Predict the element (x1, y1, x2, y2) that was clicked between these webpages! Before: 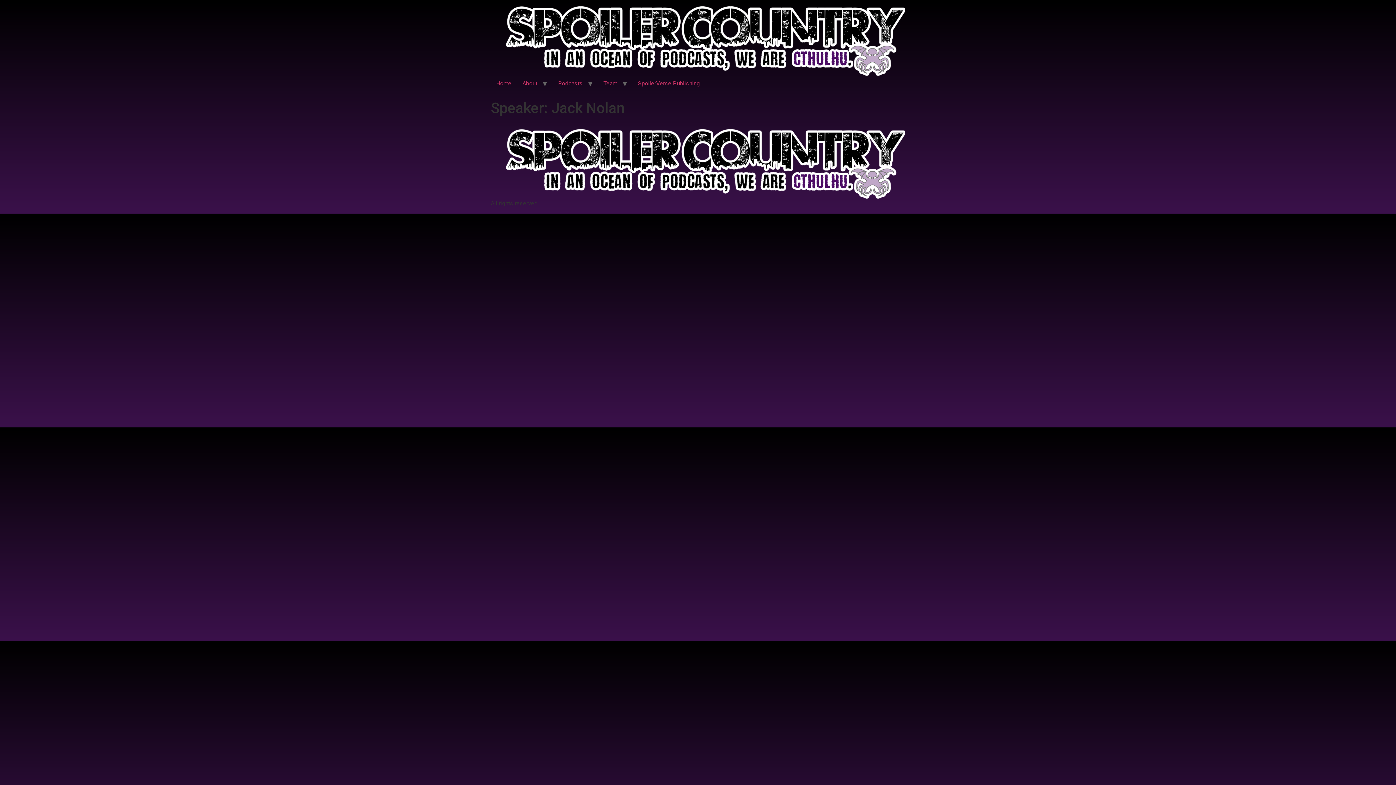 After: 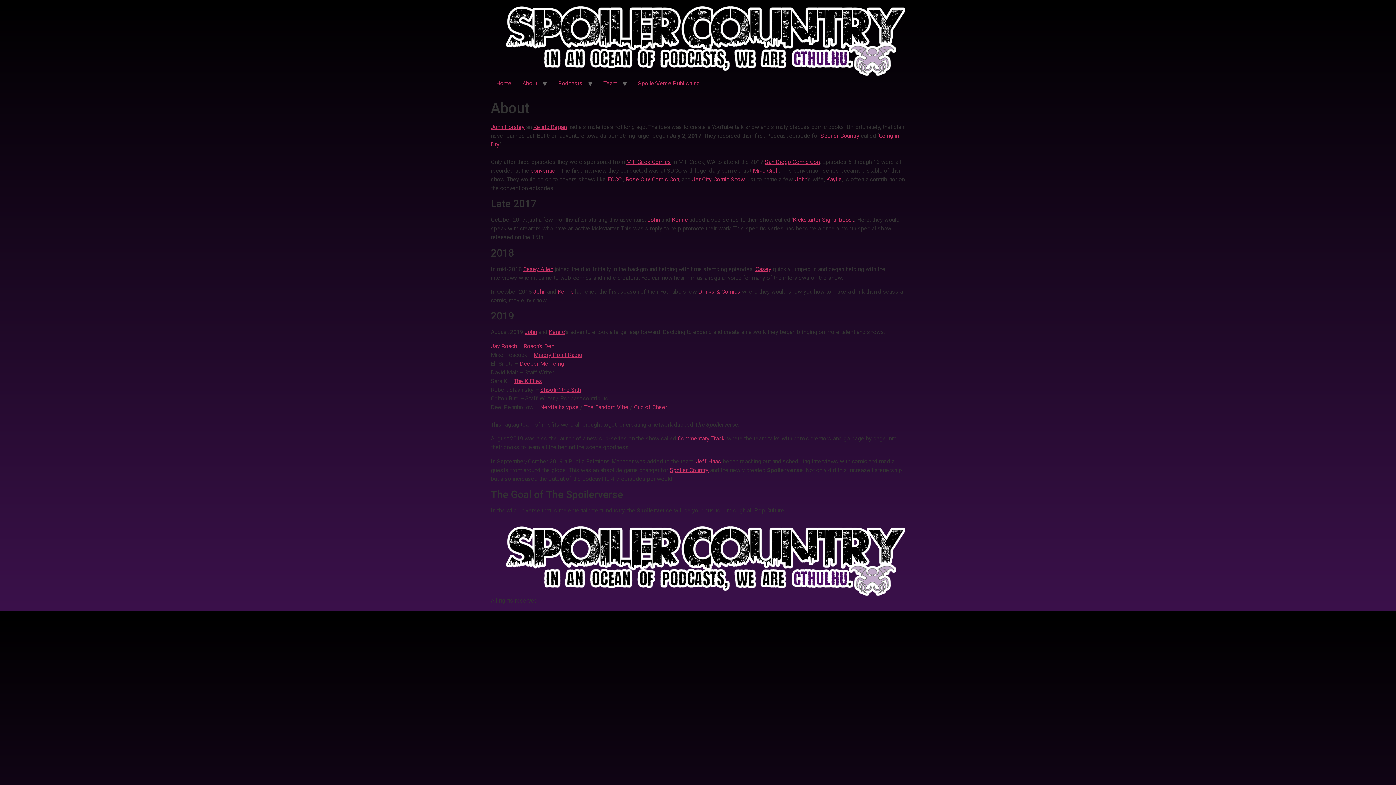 Action: label: About bbox: (517, 76, 542, 90)